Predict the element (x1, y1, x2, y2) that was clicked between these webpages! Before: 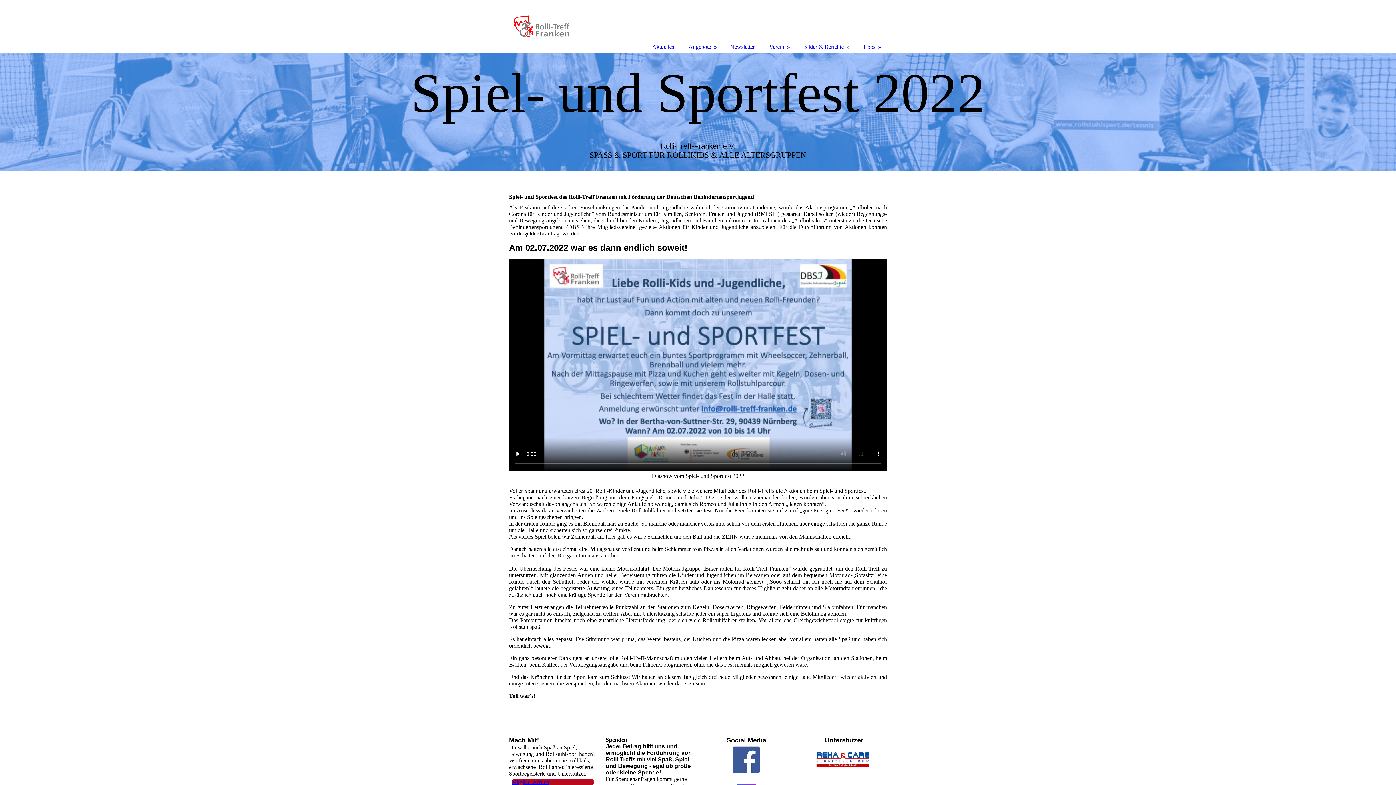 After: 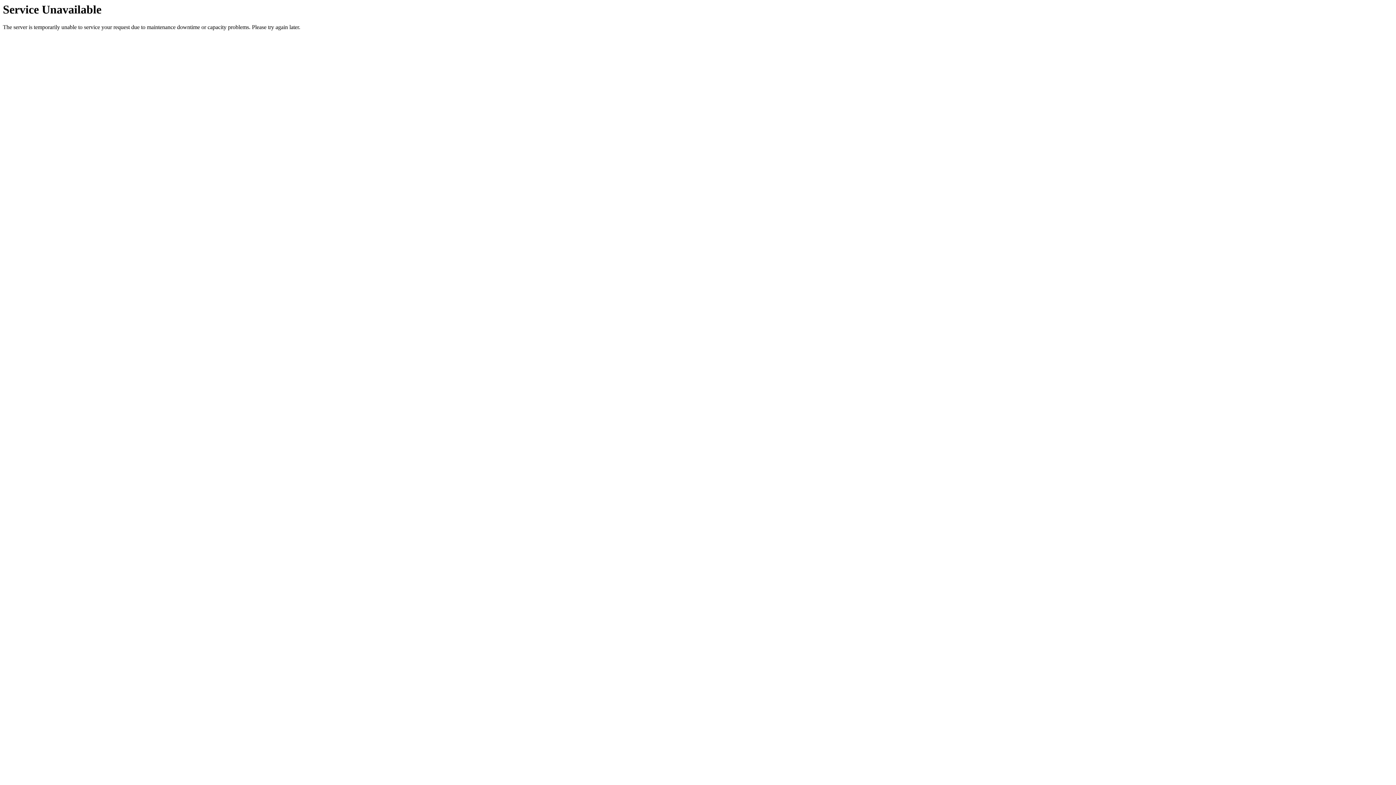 Action: bbox: (681, 0, 722, 52) label: Angebote